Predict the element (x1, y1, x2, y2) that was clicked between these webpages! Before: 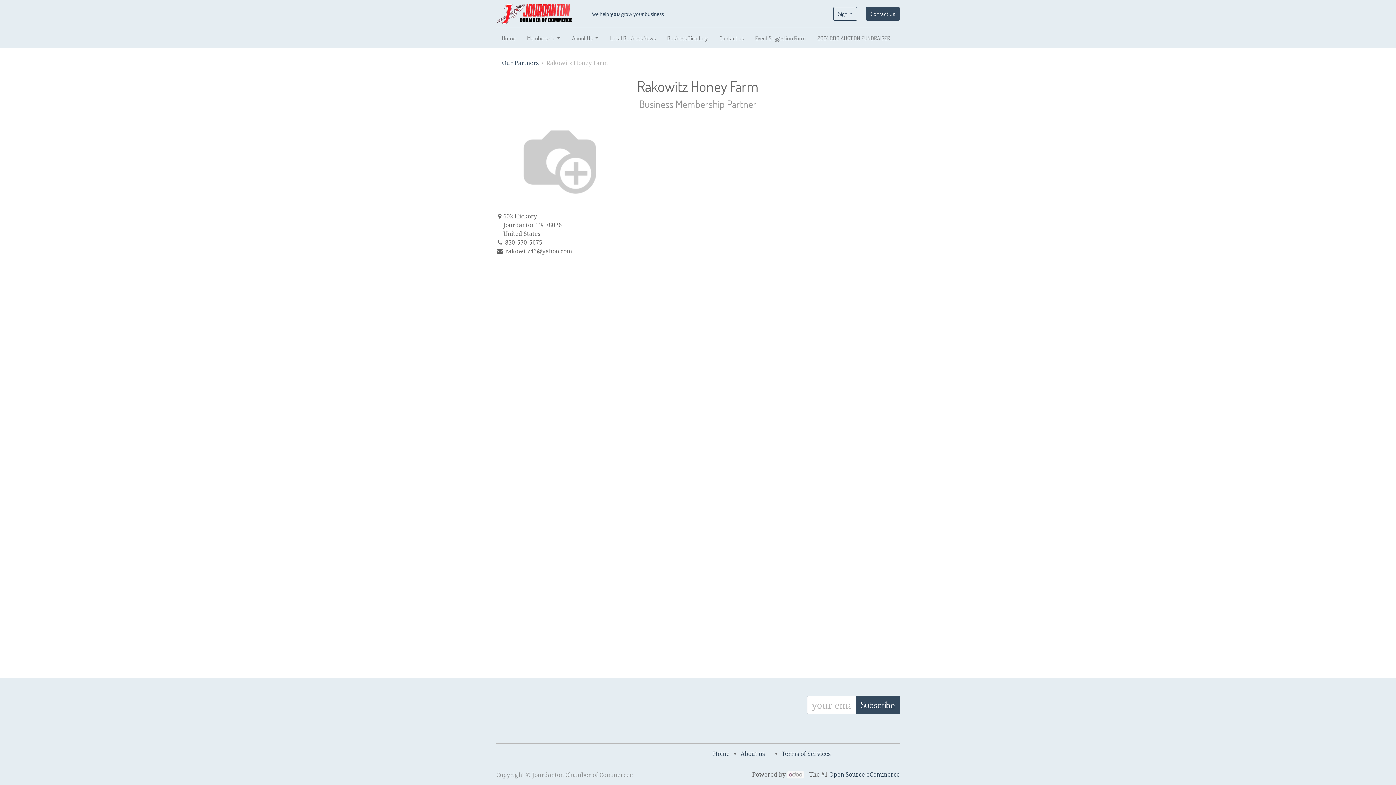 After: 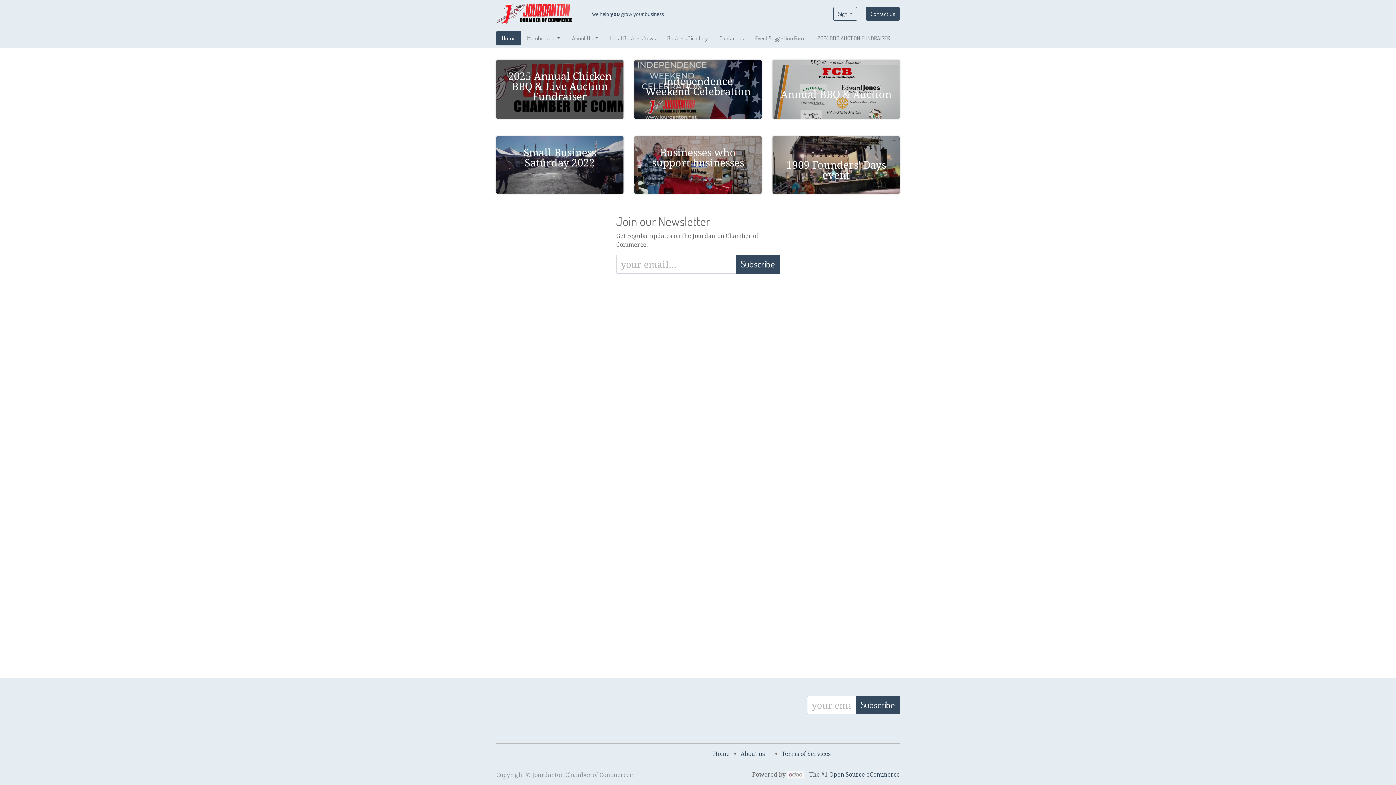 Action: bbox: (496, 2, 577, 24)